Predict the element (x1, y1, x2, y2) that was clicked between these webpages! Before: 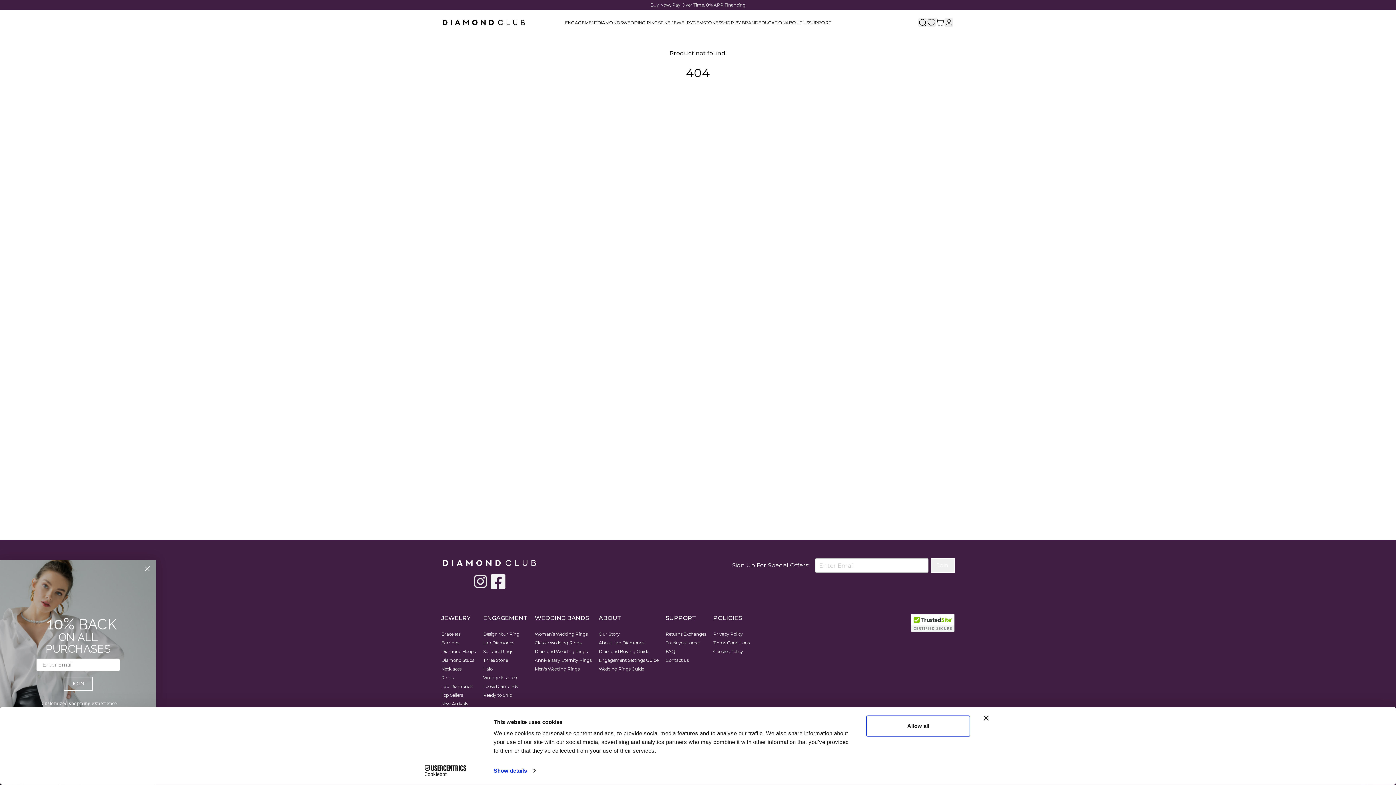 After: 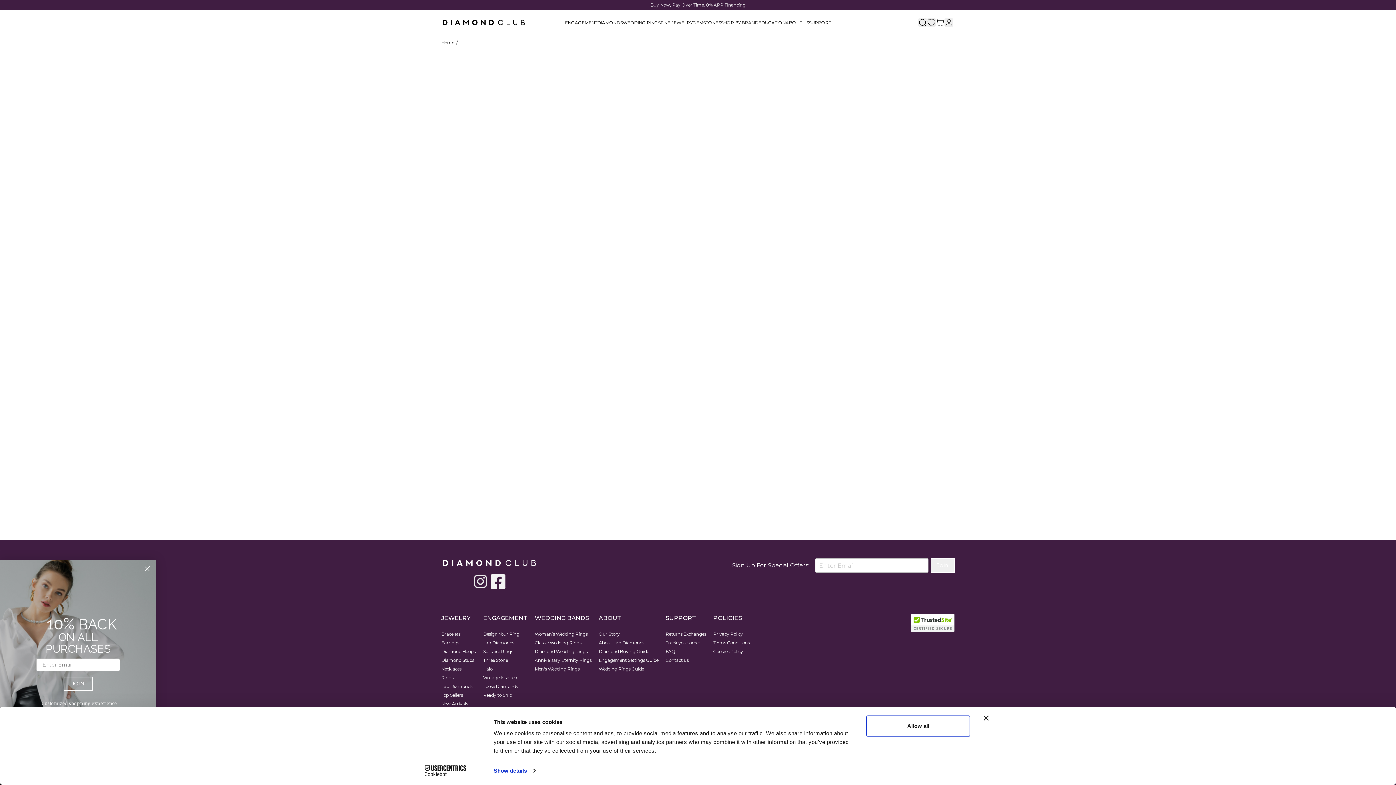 Action: label: ABOUT bbox: (598, 626, 621, 633)